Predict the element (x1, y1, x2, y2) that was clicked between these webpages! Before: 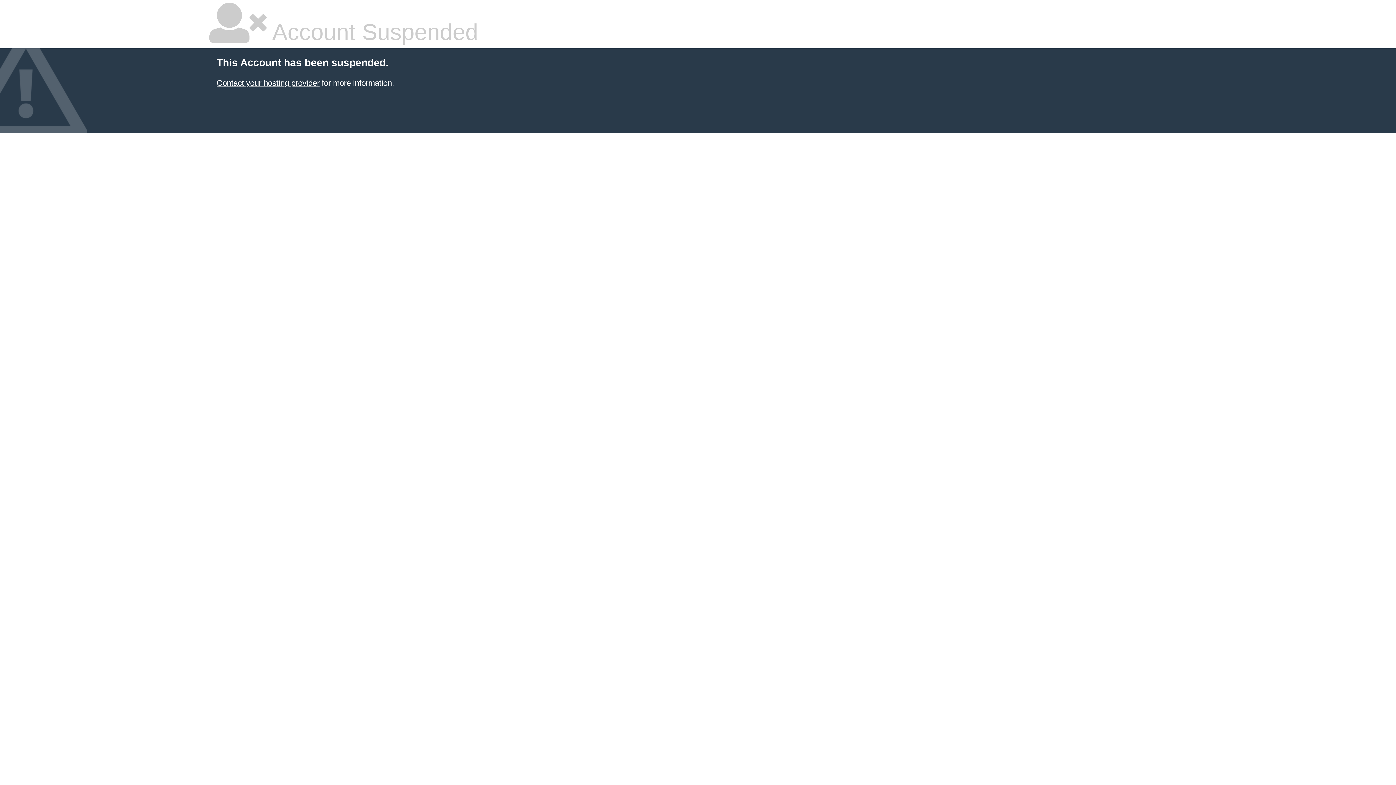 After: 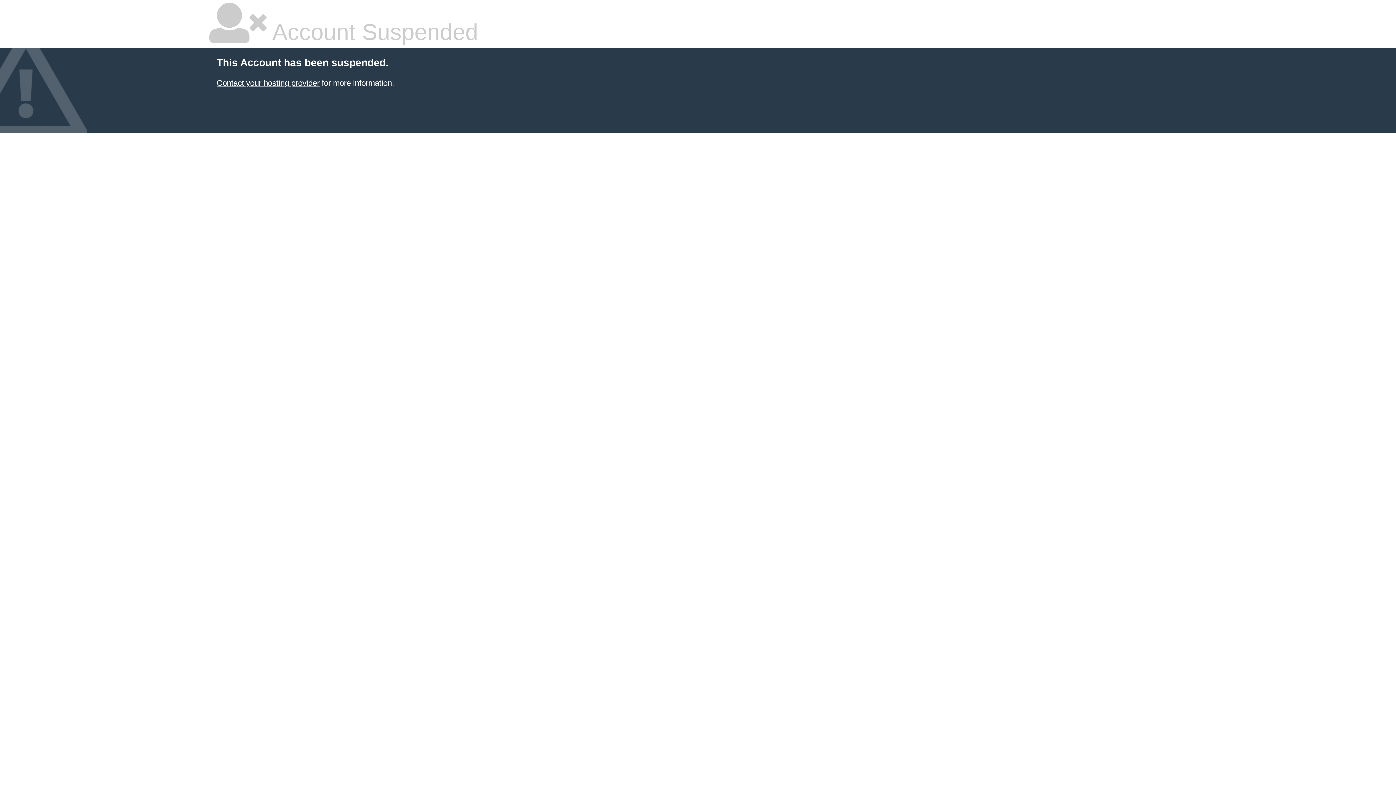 Action: label: Contact your hosting provider bbox: (216, 78, 319, 87)